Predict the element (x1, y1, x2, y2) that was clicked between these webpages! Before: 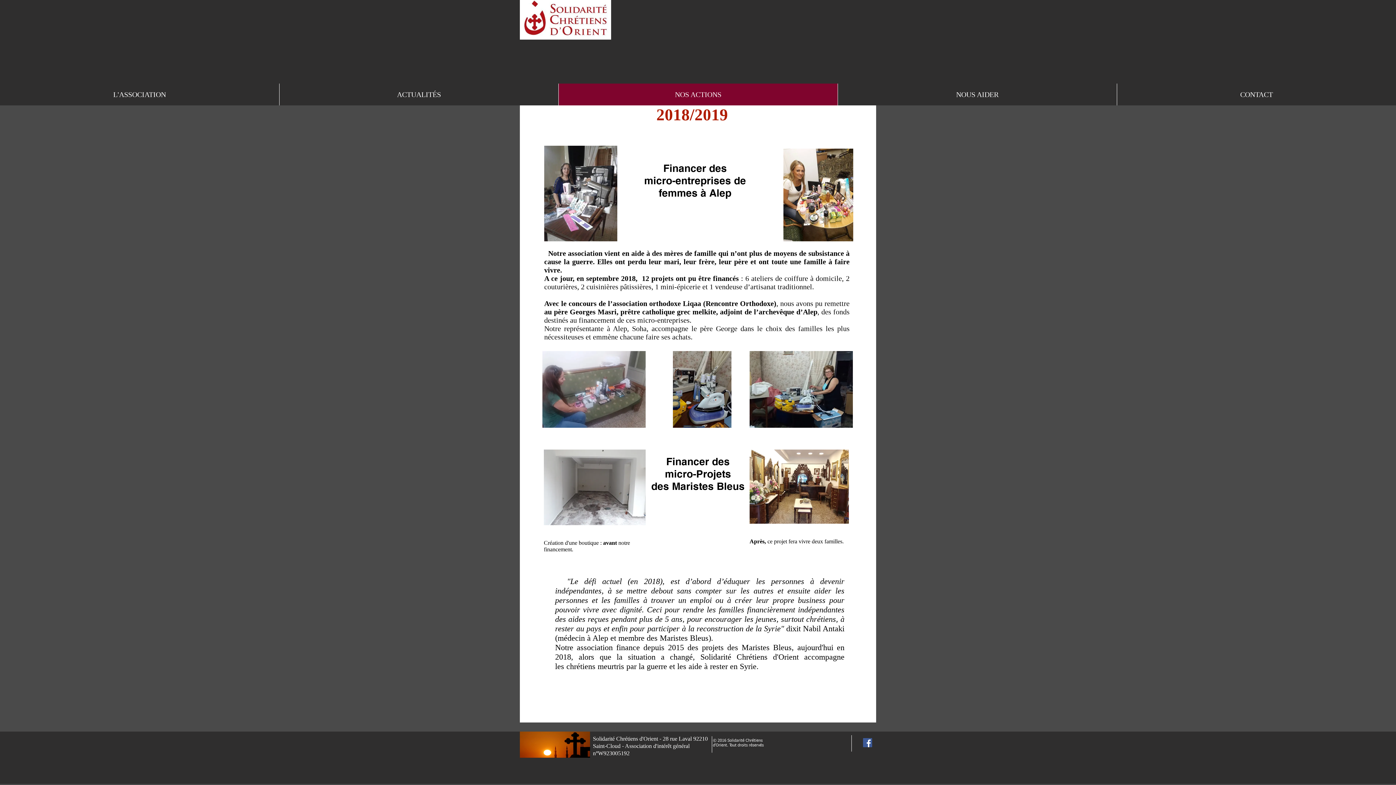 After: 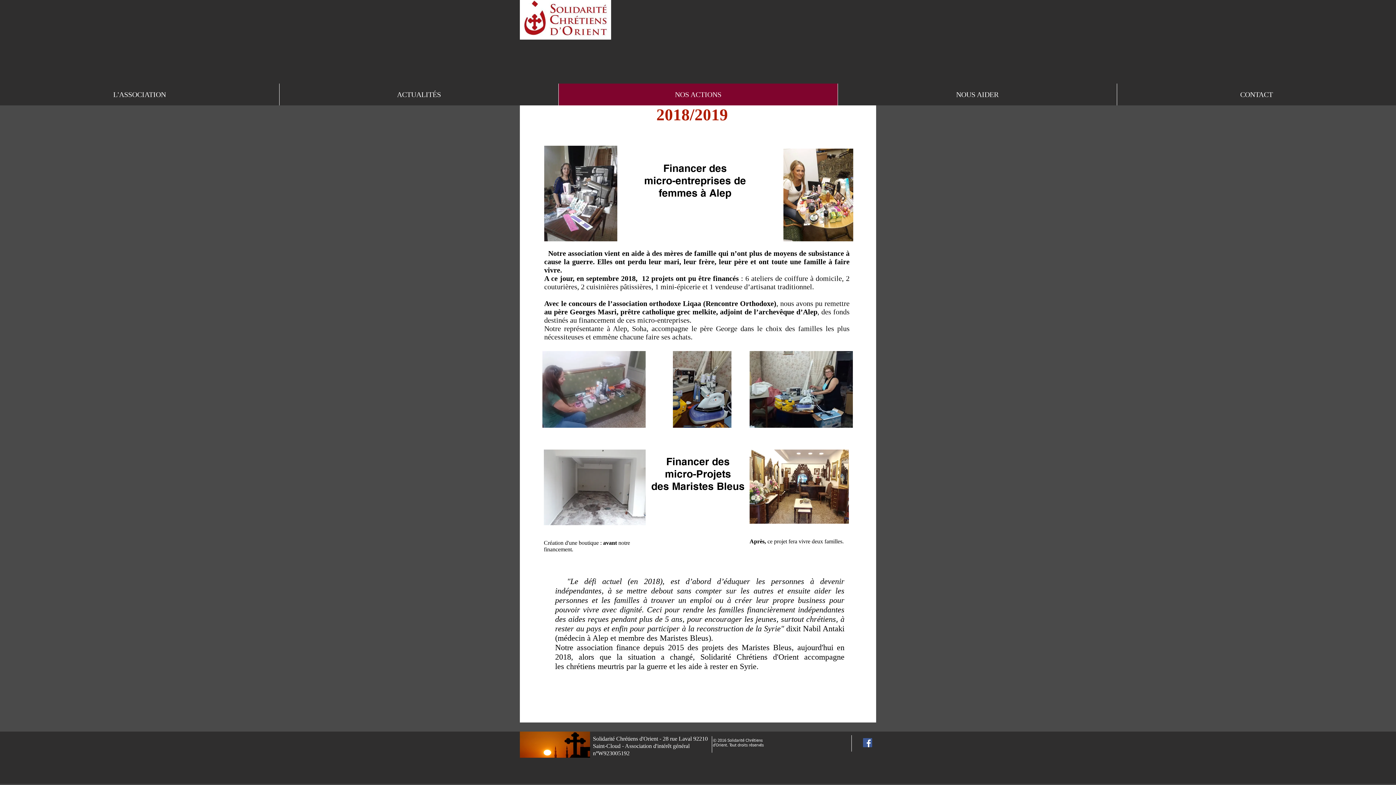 Action: bbox: (528, 114, 573, 123)